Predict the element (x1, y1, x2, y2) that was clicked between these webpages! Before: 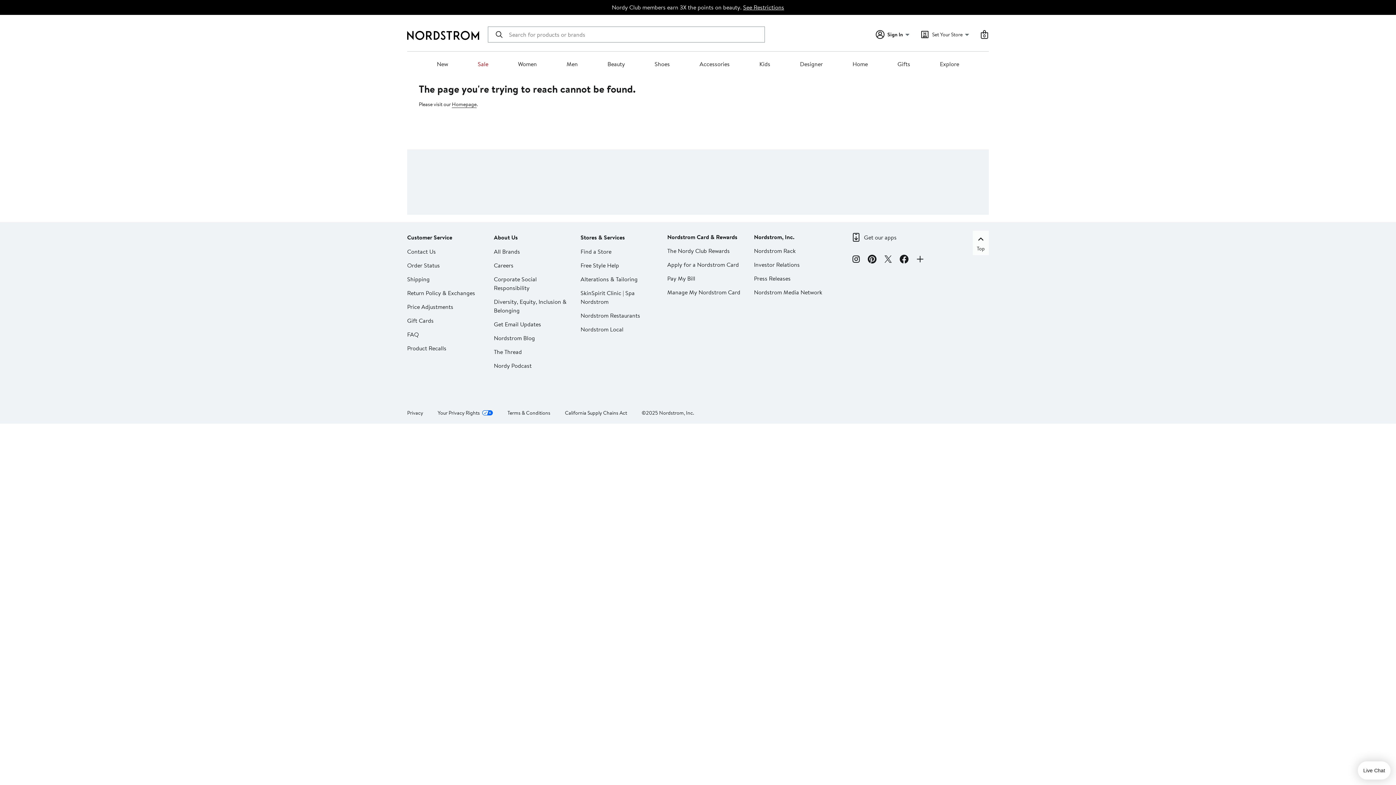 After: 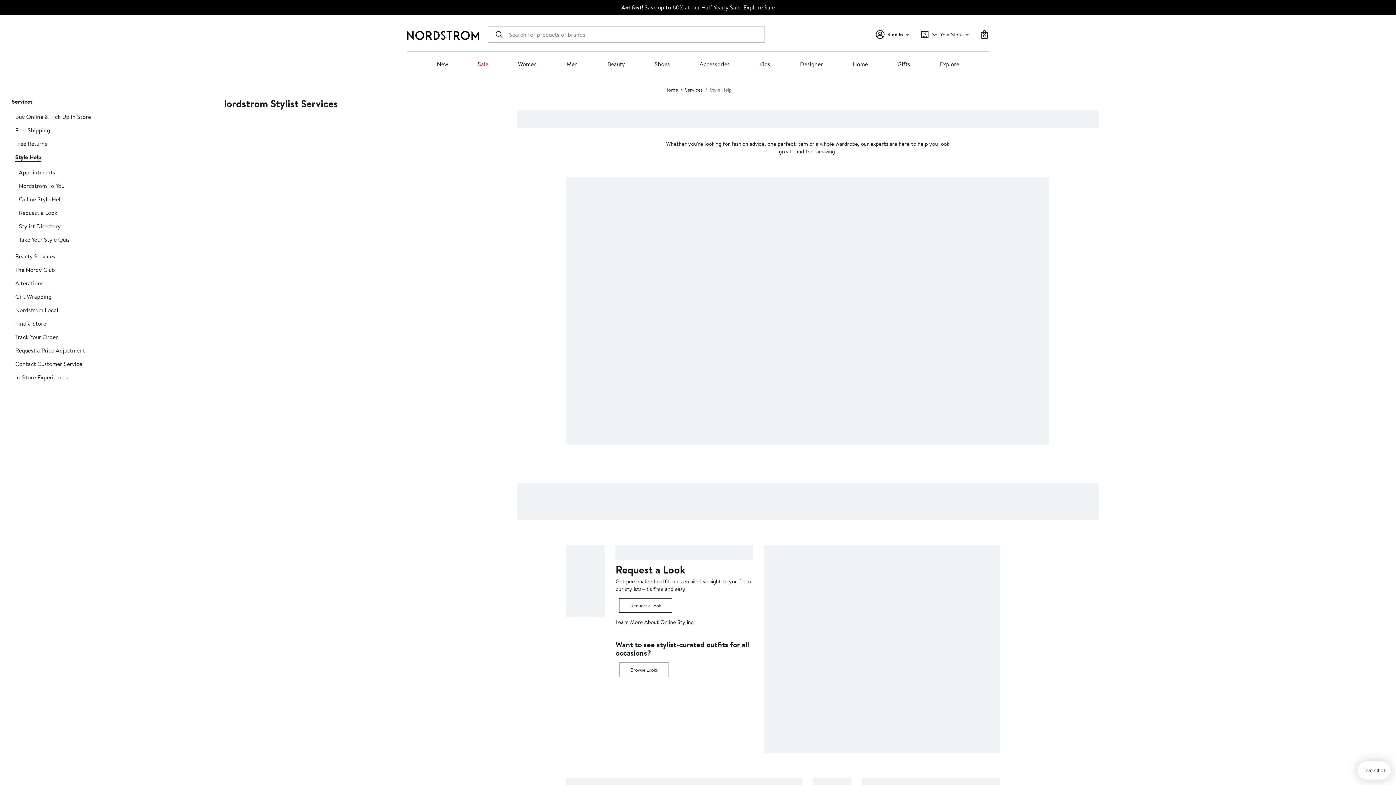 Action: label: Free Style Help bbox: (580, 261, 619, 269)